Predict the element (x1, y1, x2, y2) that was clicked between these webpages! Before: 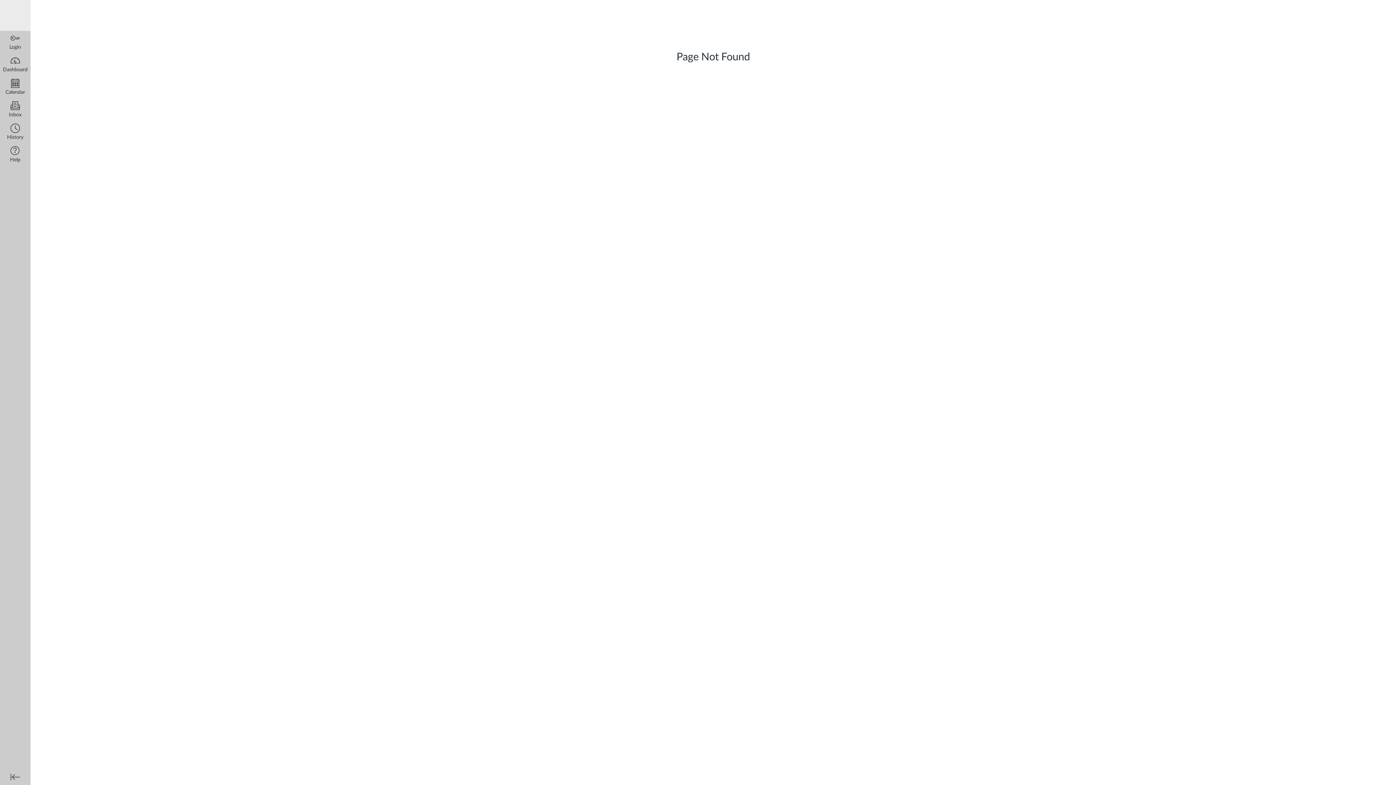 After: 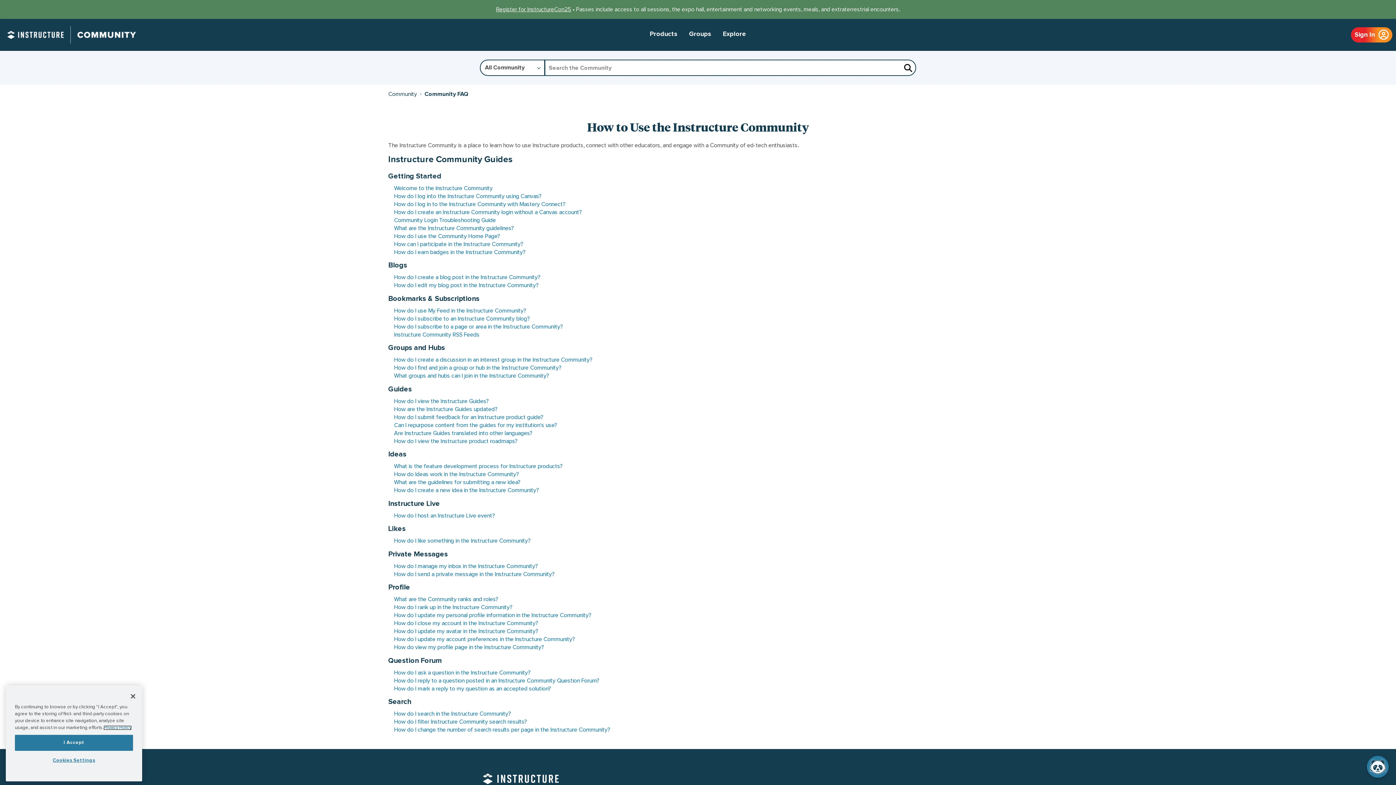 Action: label: Help bbox: (0, 143, 30, 166)